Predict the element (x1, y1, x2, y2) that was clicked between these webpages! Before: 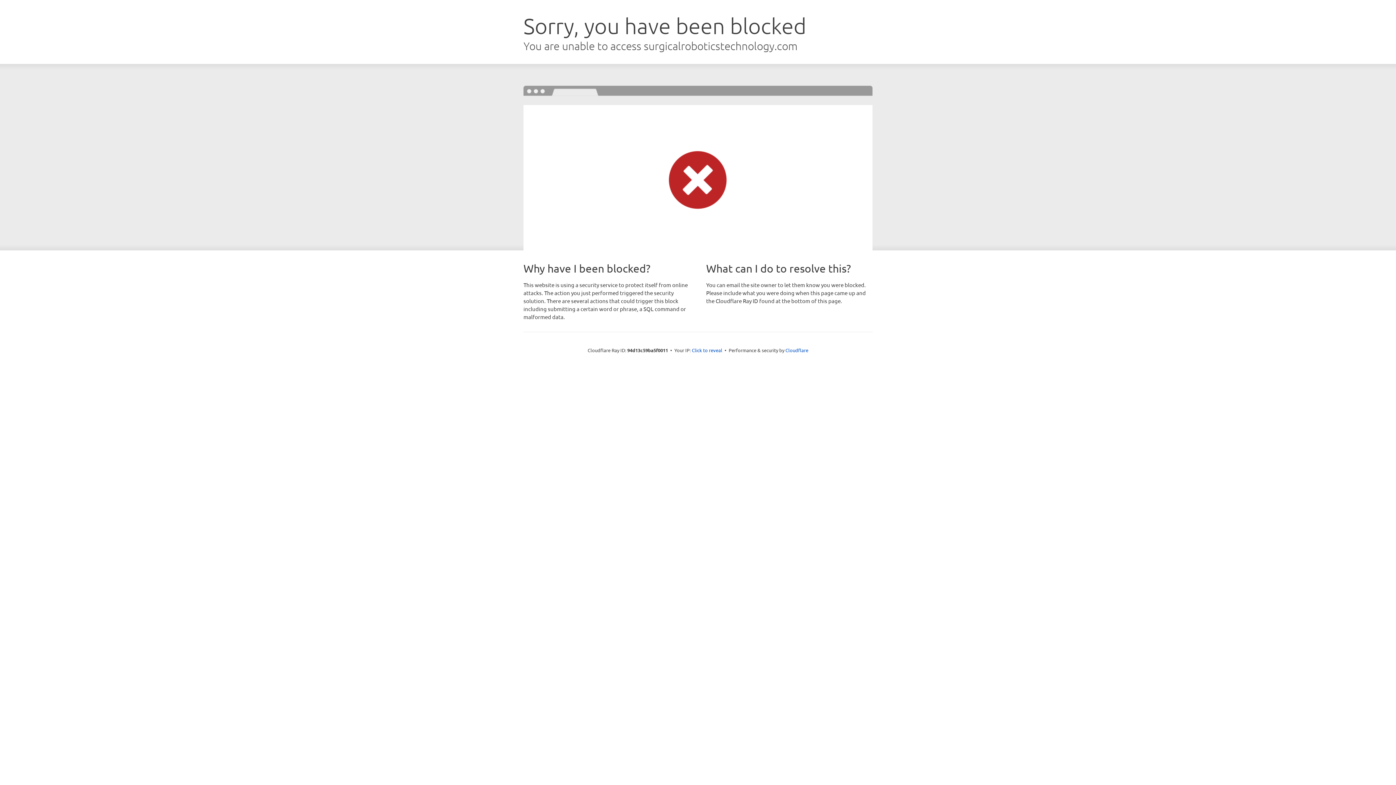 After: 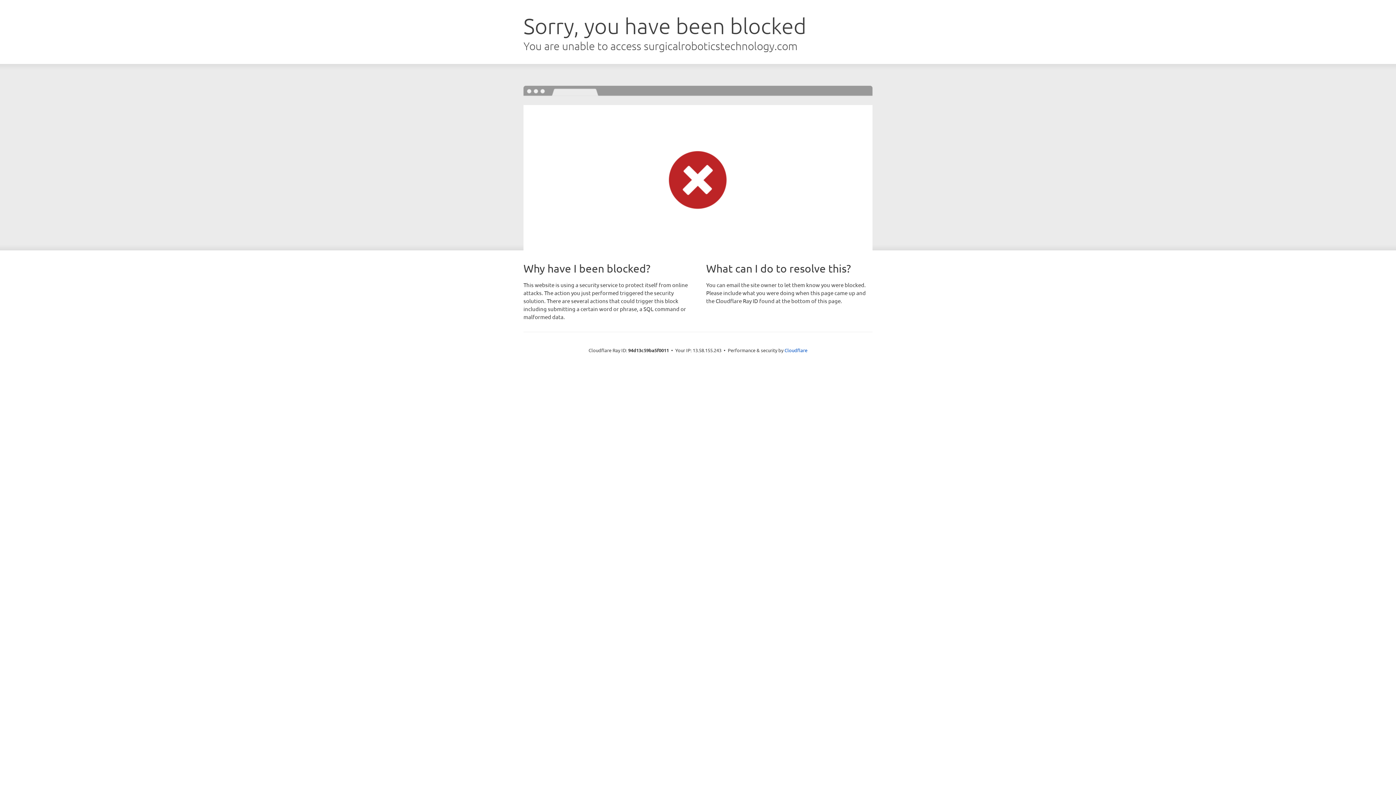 Action: label: Click to reveal bbox: (692, 346, 722, 353)